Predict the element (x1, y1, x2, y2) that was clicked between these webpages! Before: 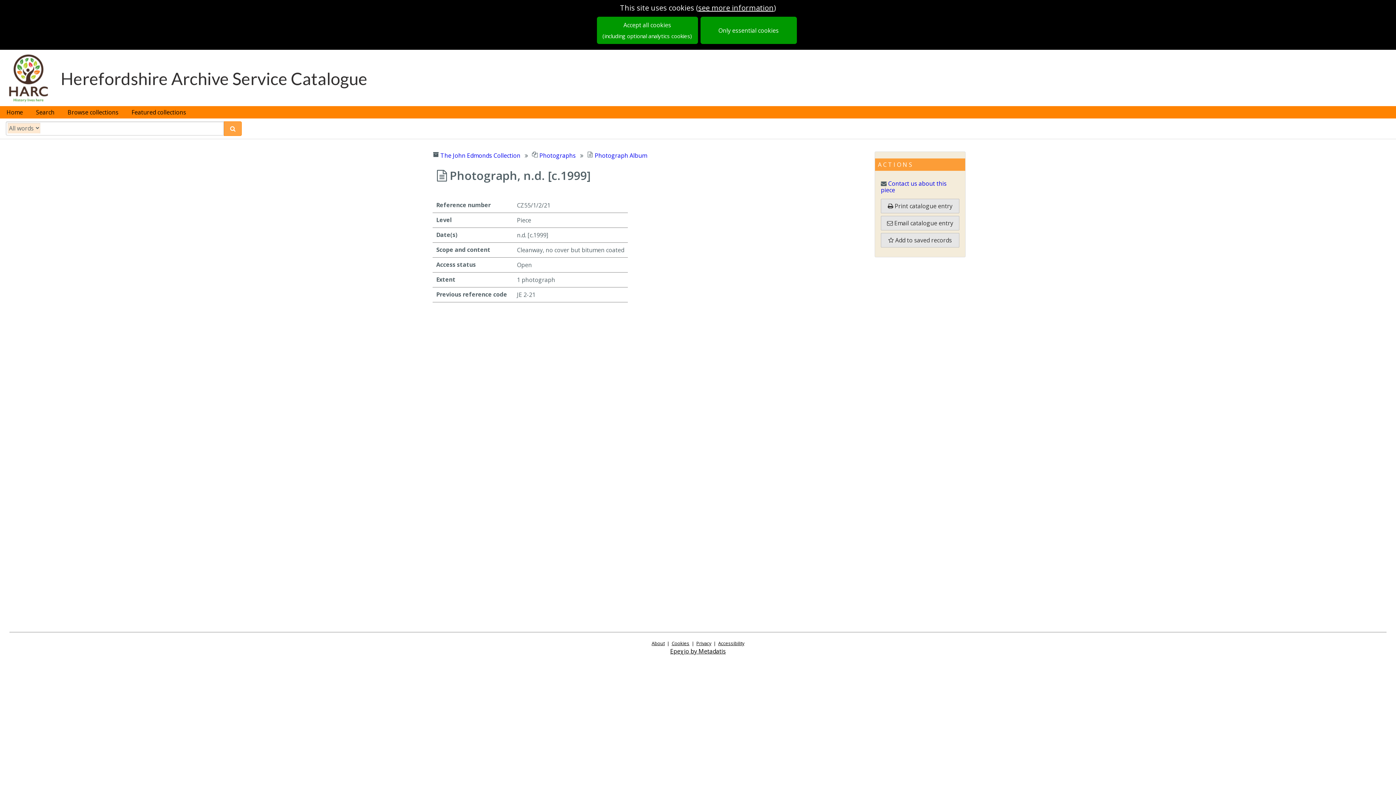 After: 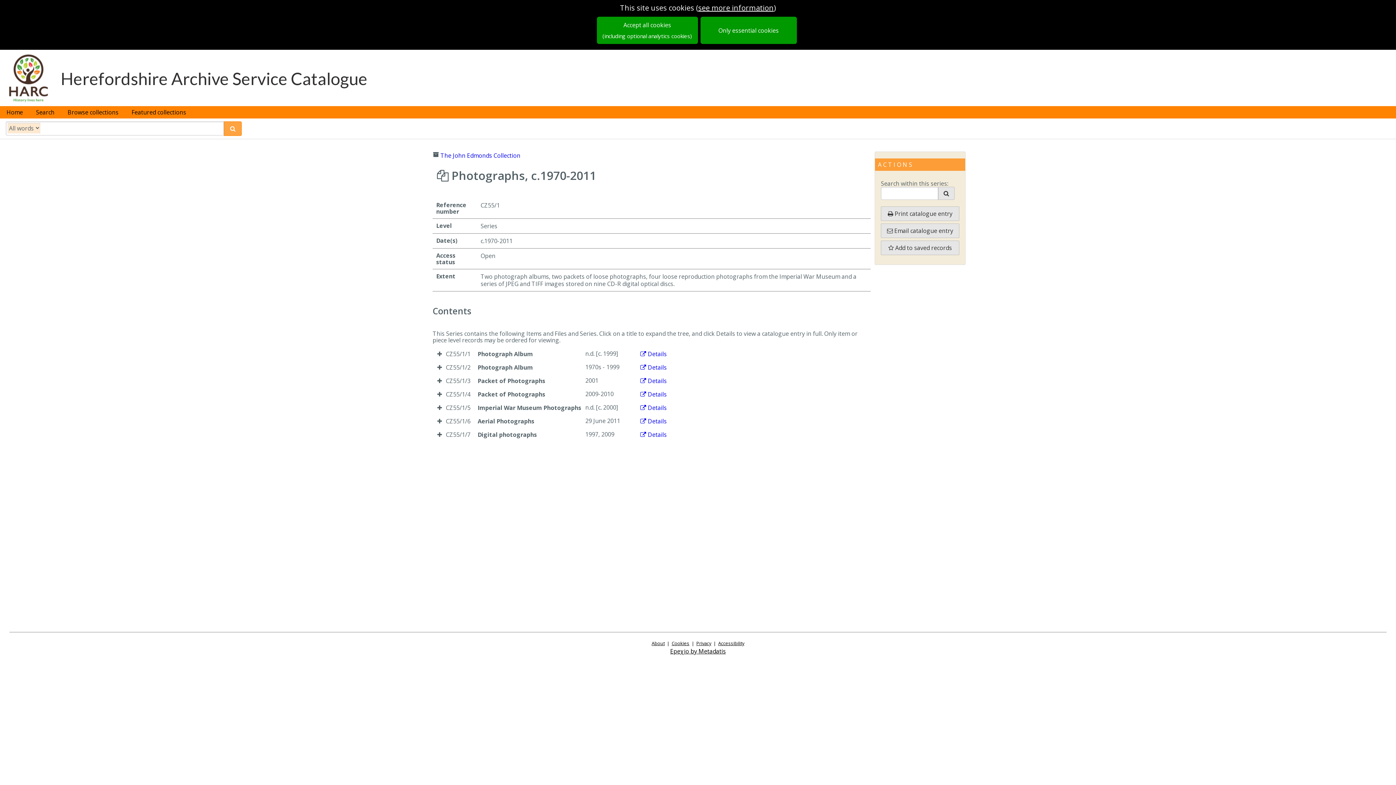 Action: label: Photographs  bbox: (539, 151, 577, 159)